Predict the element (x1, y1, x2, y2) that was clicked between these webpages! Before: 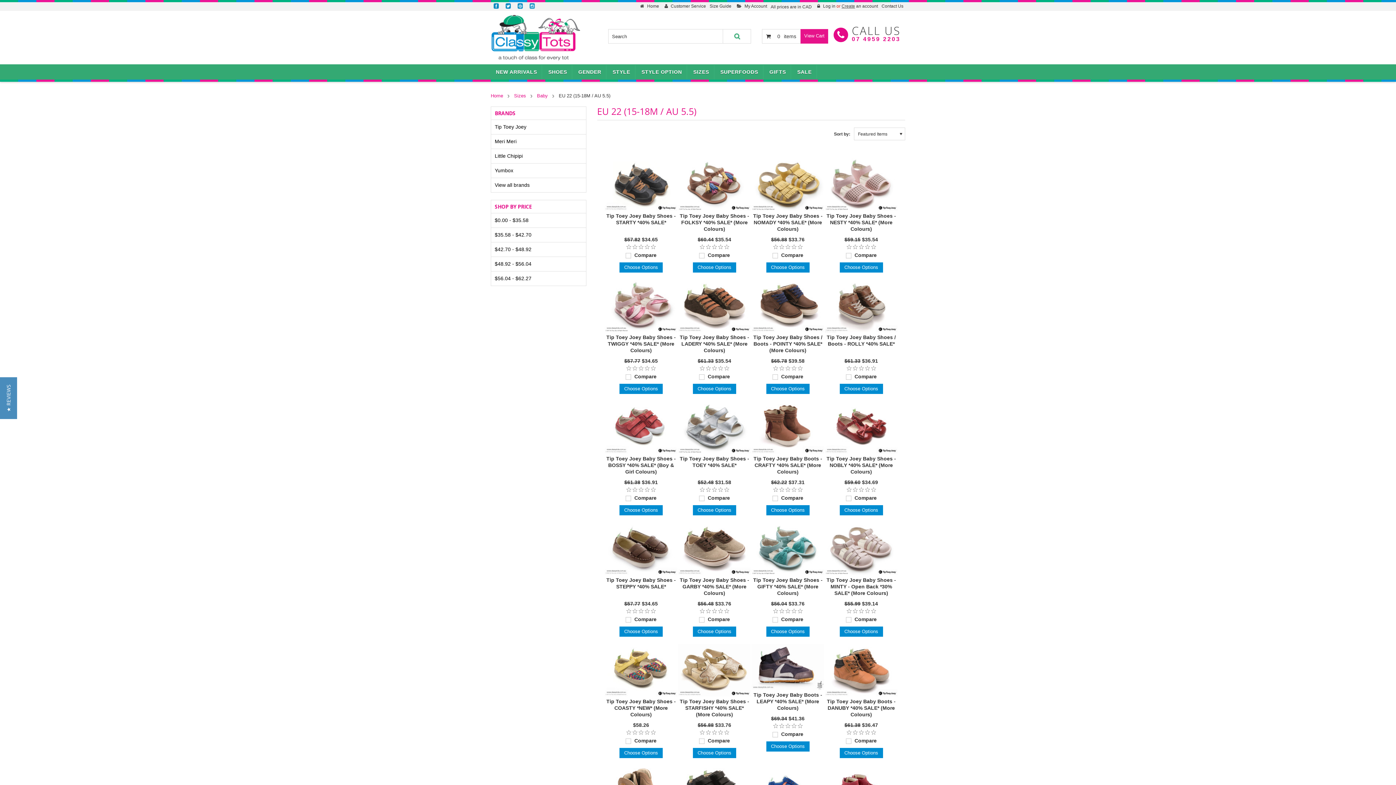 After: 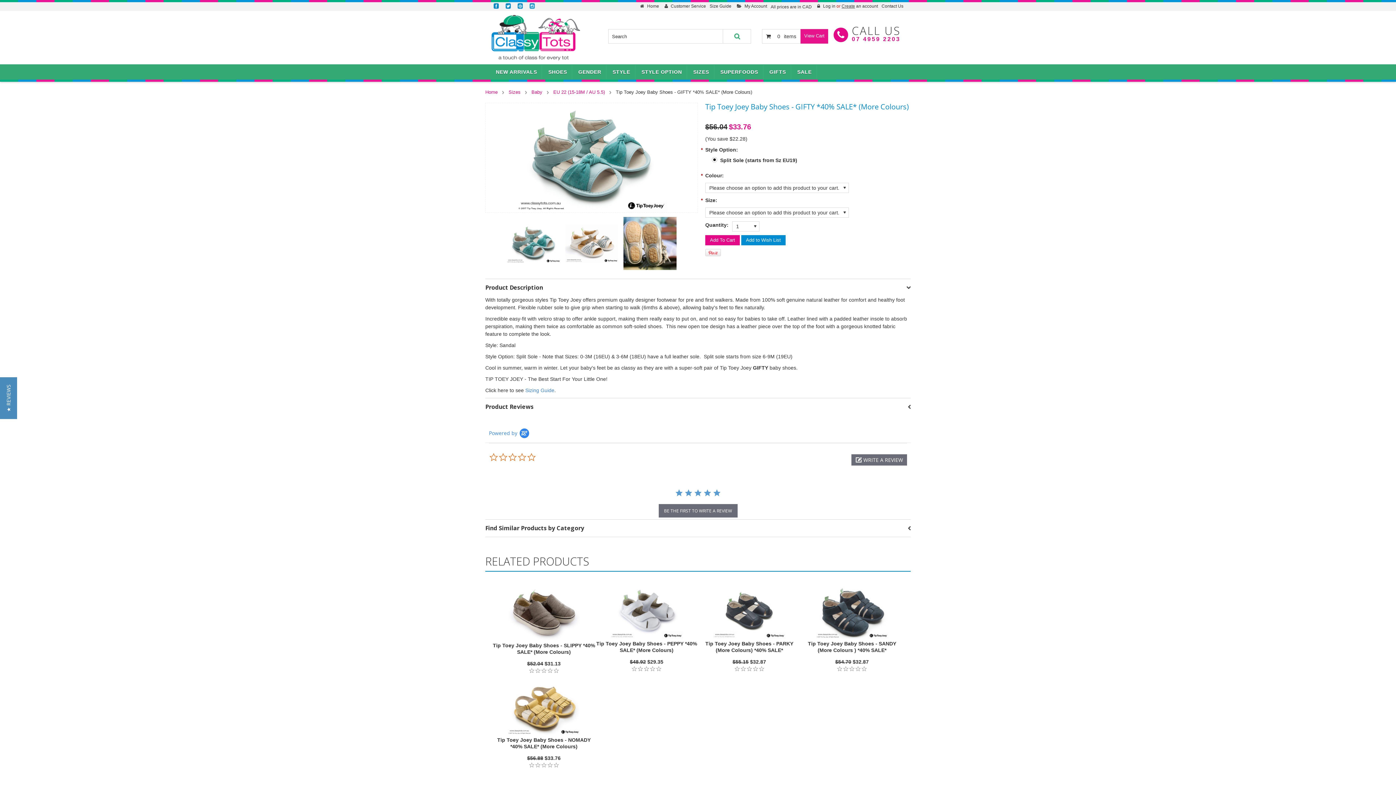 Action: label: Tip Toey Joey Baby Shoes - GIFTY *40% SALE* (More Colours) bbox: (751, 577, 824, 596)